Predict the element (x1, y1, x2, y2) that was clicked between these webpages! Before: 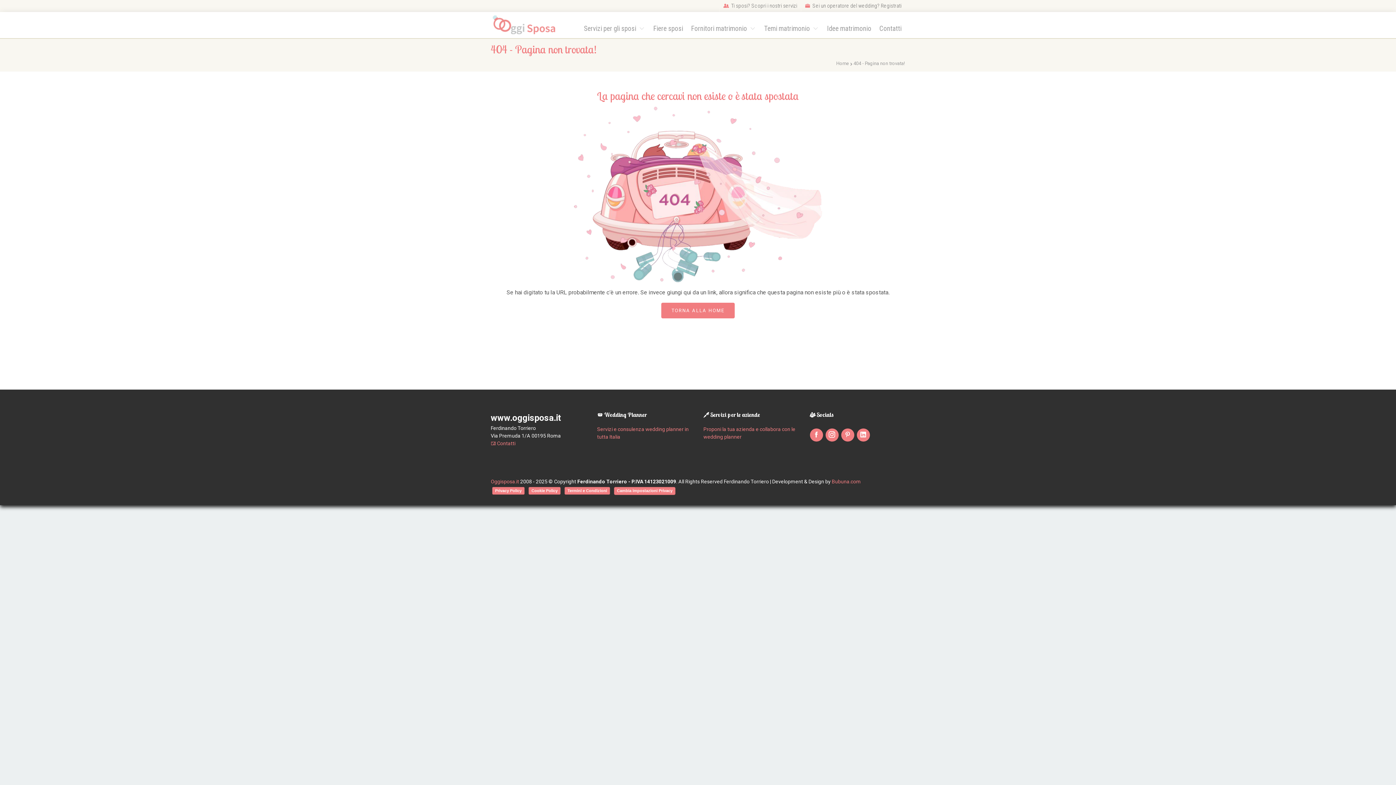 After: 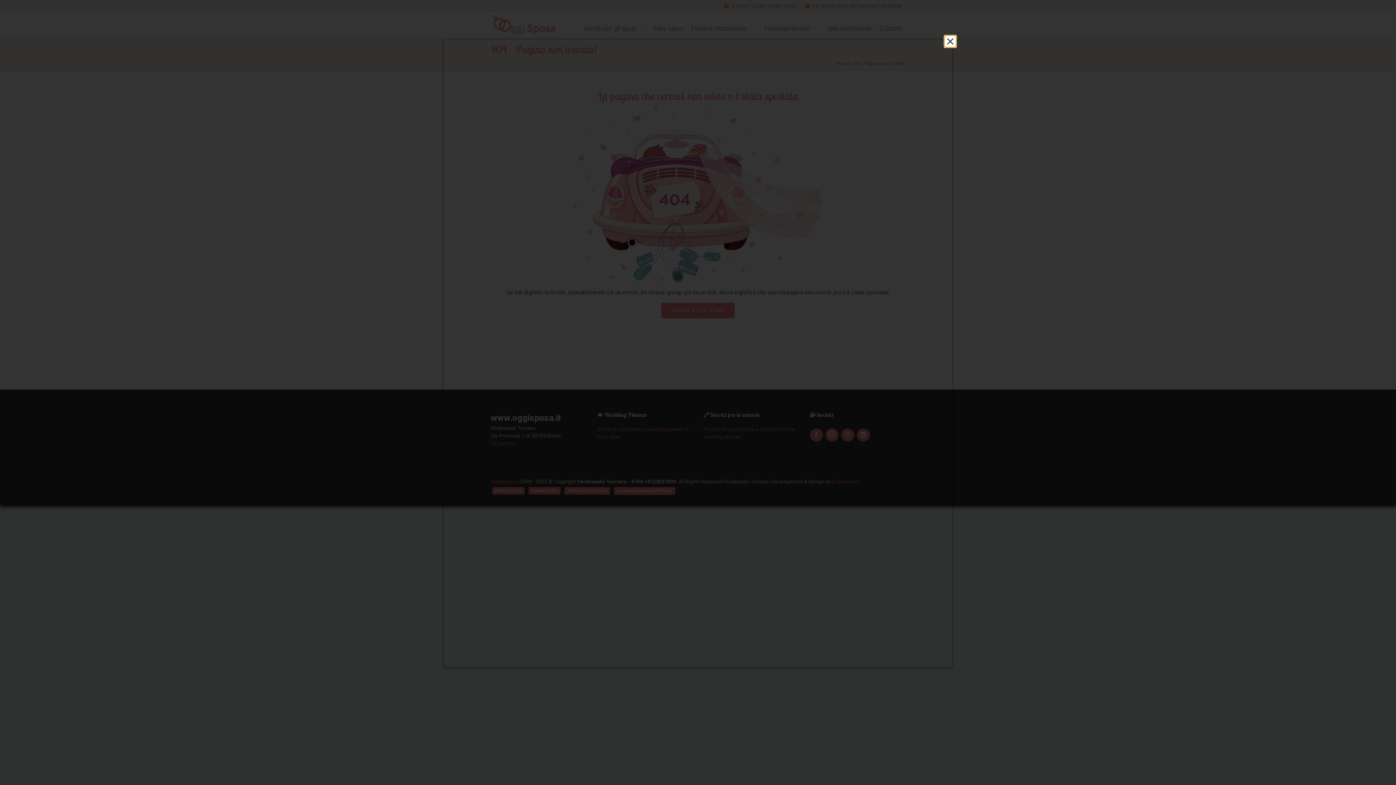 Action: label: Cookie Policy bbox: (528, 487, 560, 495)